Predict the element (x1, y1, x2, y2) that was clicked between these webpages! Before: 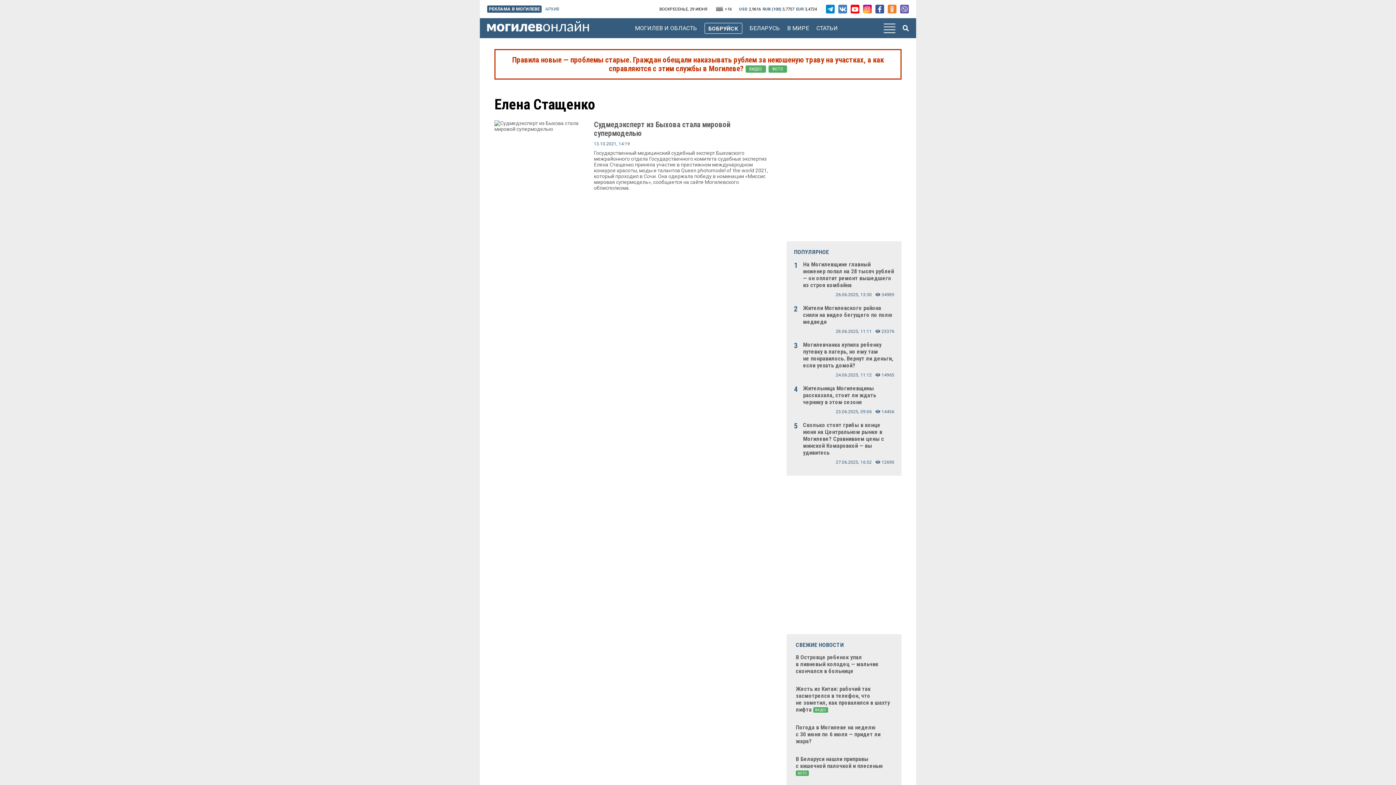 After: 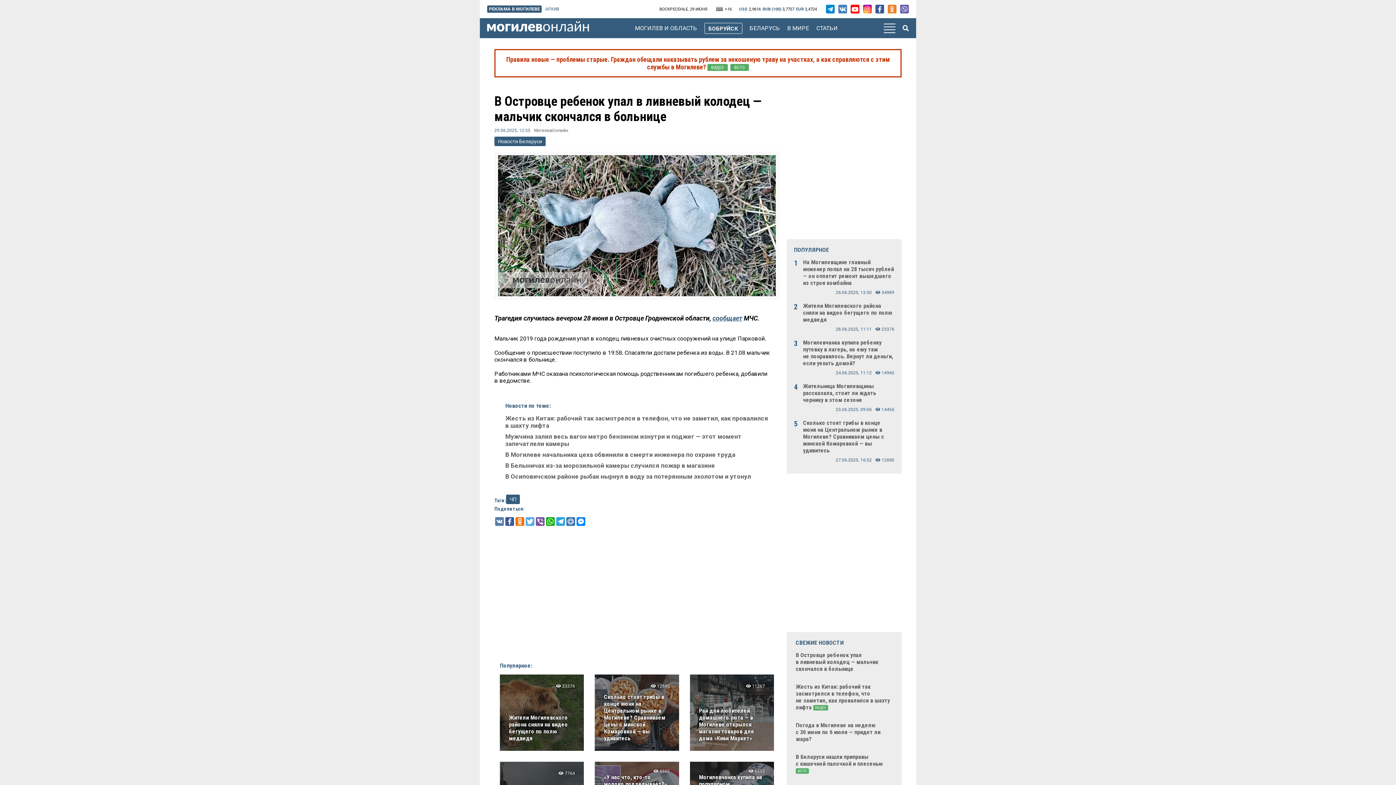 Action: bbox: (796, 654, 892, 674) label: В Островце ребенок упал в ливневый колодец — мальчик скончался в больнице